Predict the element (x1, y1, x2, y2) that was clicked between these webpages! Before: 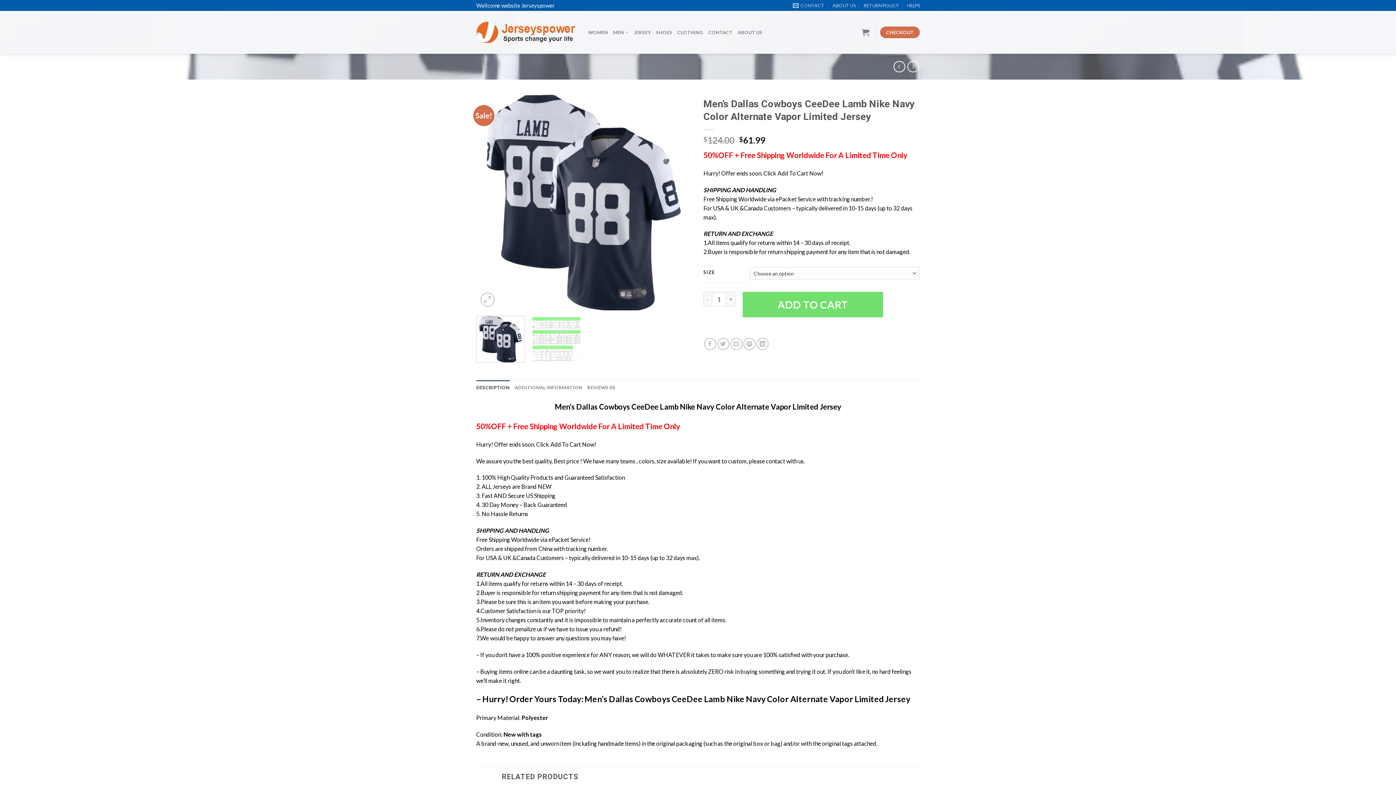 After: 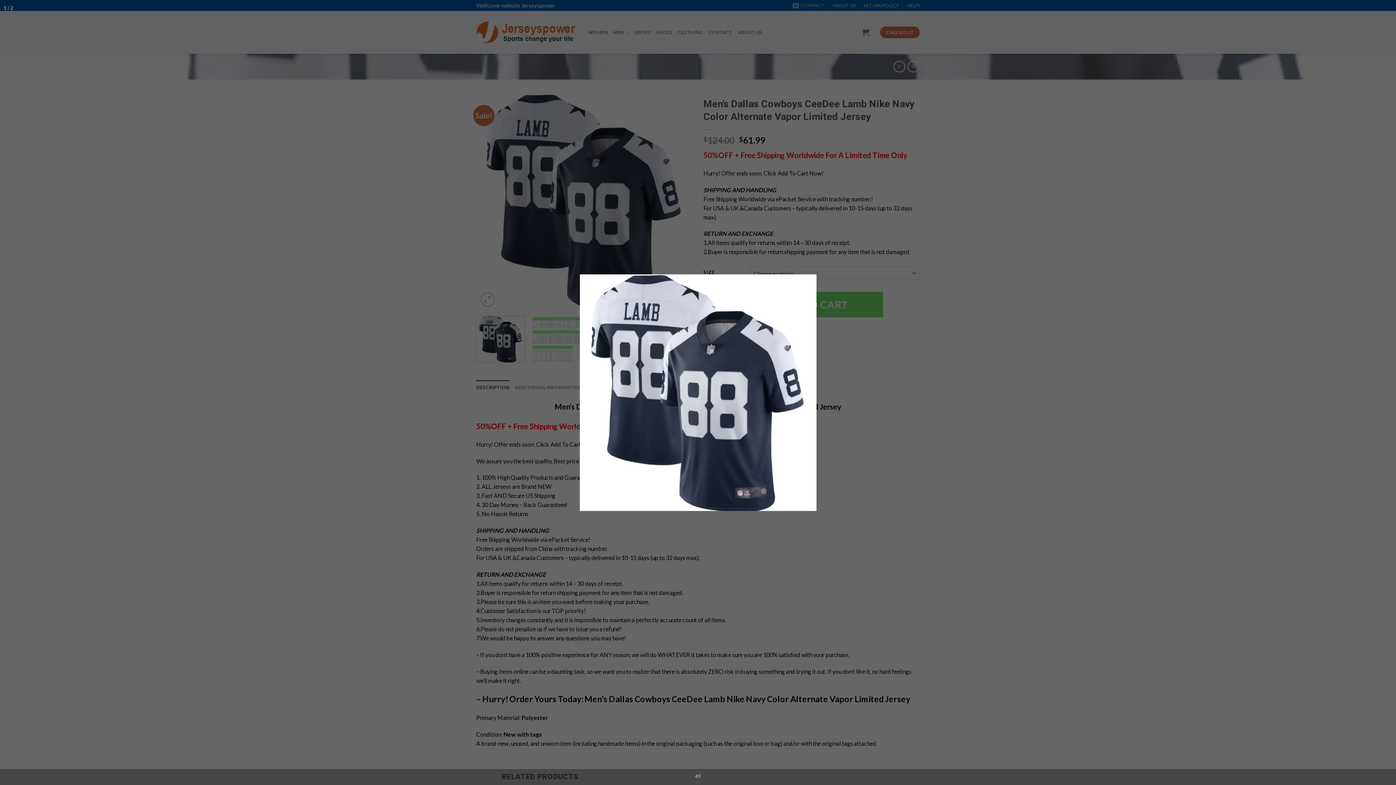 Action: bbox: (476, 198, 692, 204)